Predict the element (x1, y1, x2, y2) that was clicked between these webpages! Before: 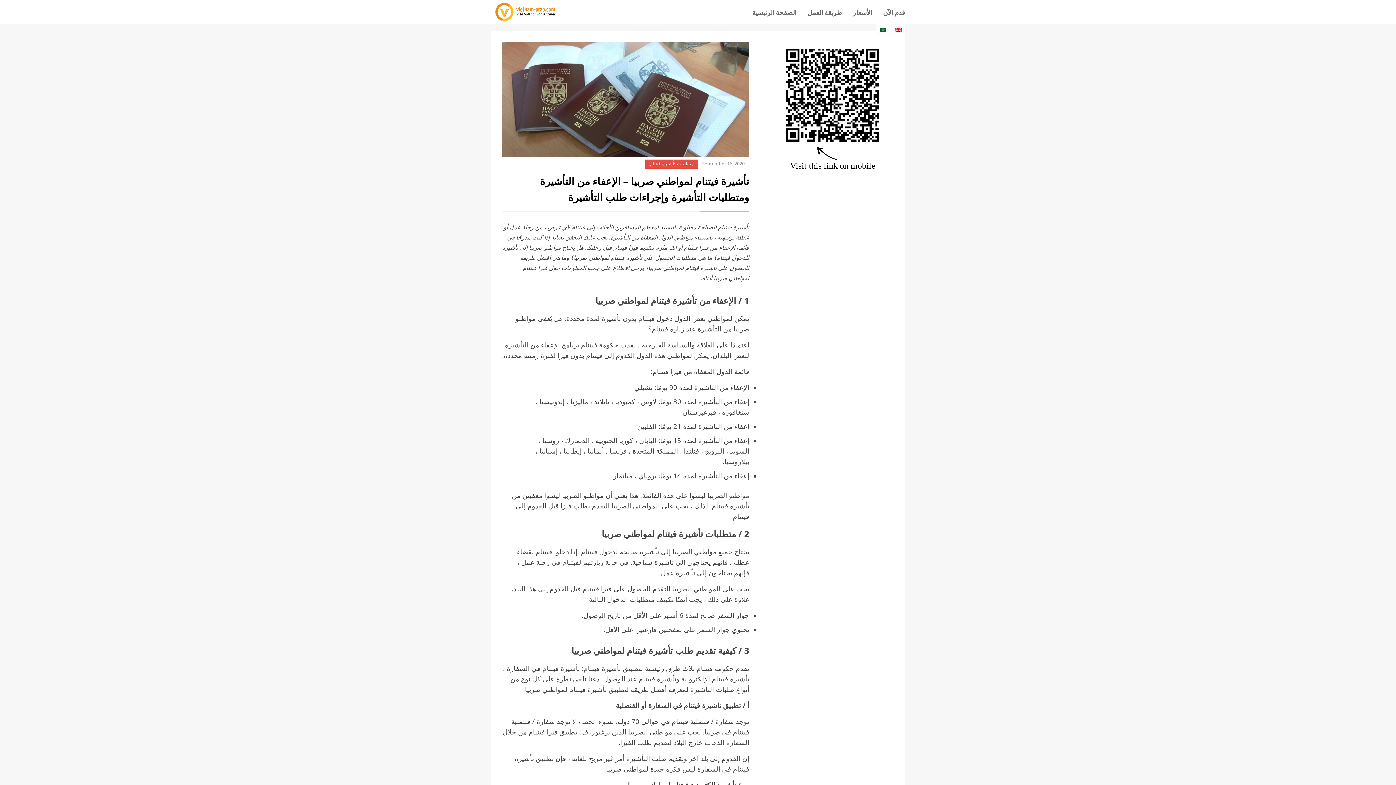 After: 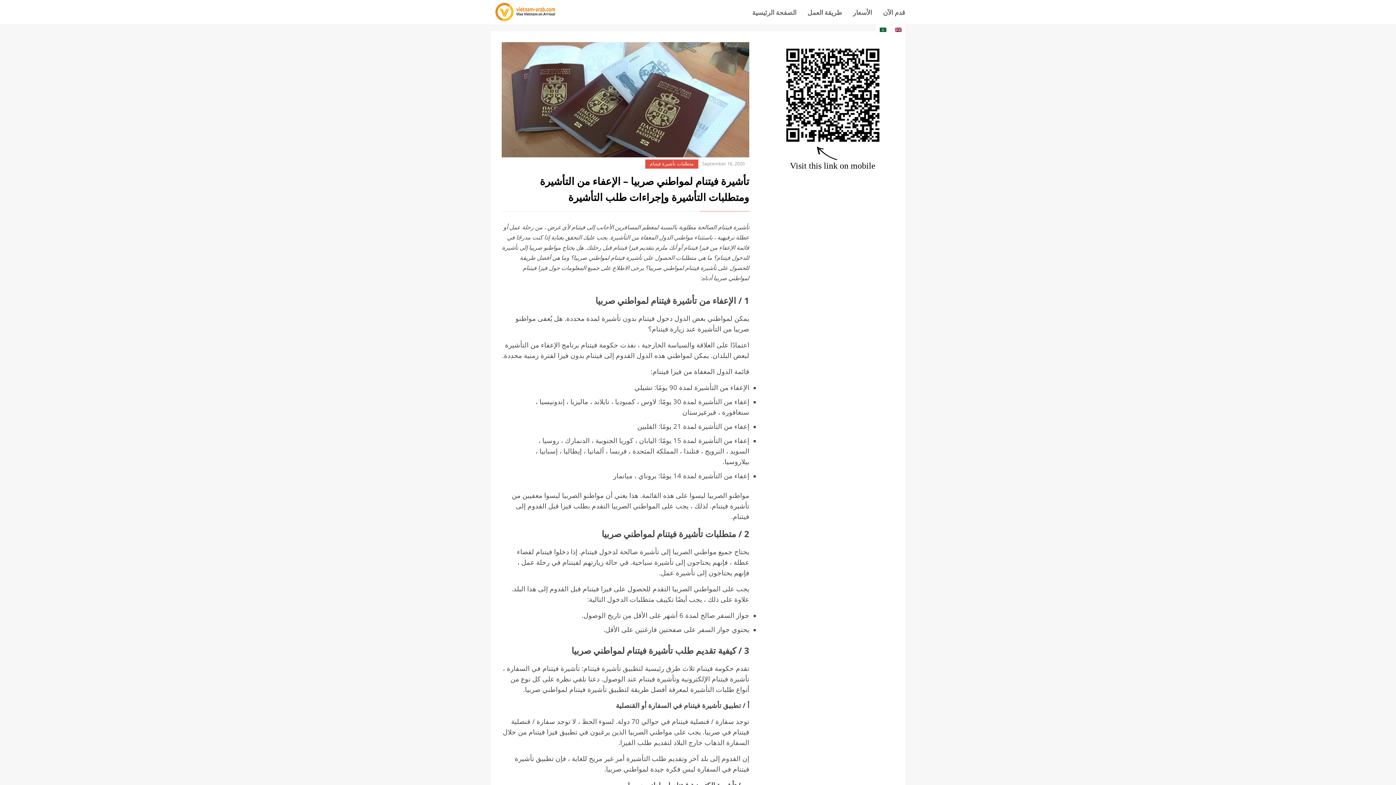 Action: bbox: (876, 24, 890, 35)